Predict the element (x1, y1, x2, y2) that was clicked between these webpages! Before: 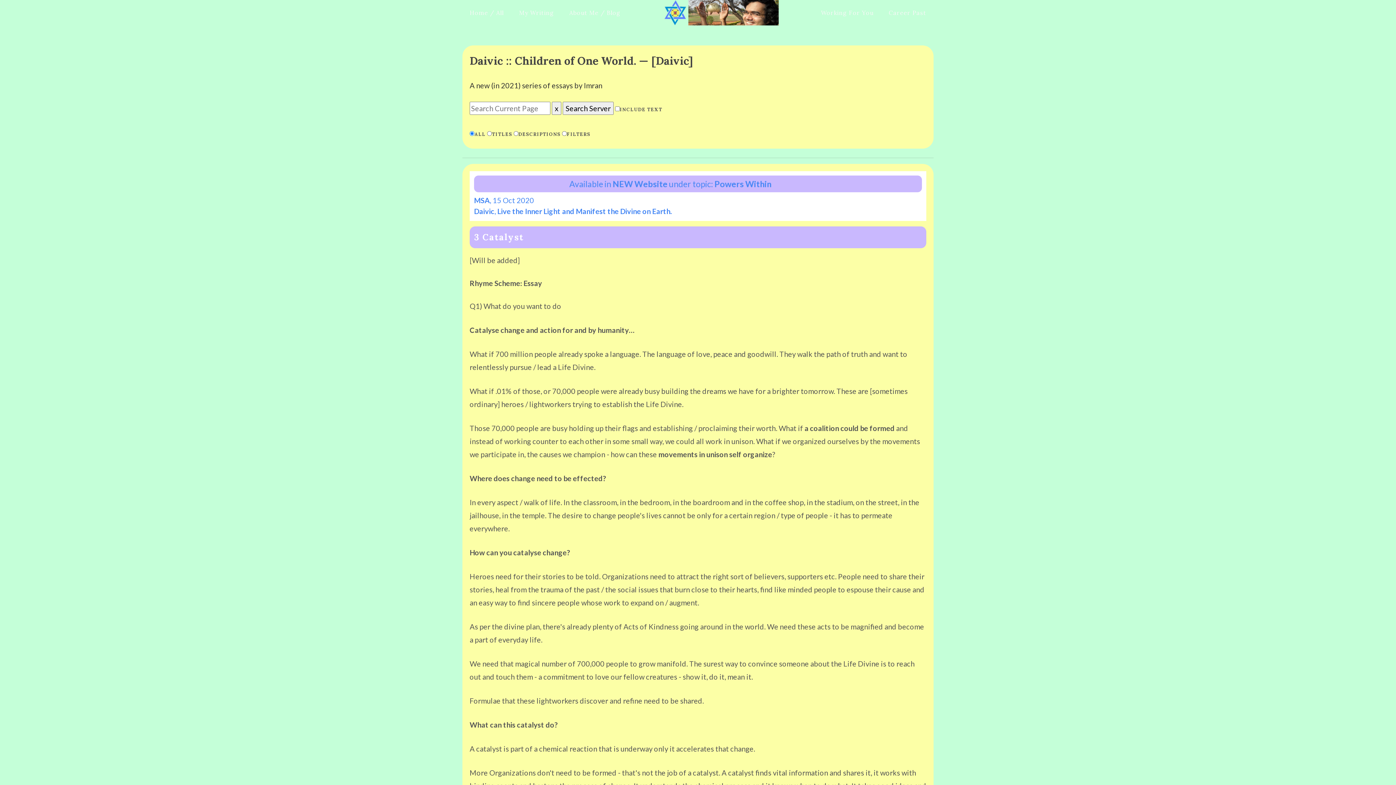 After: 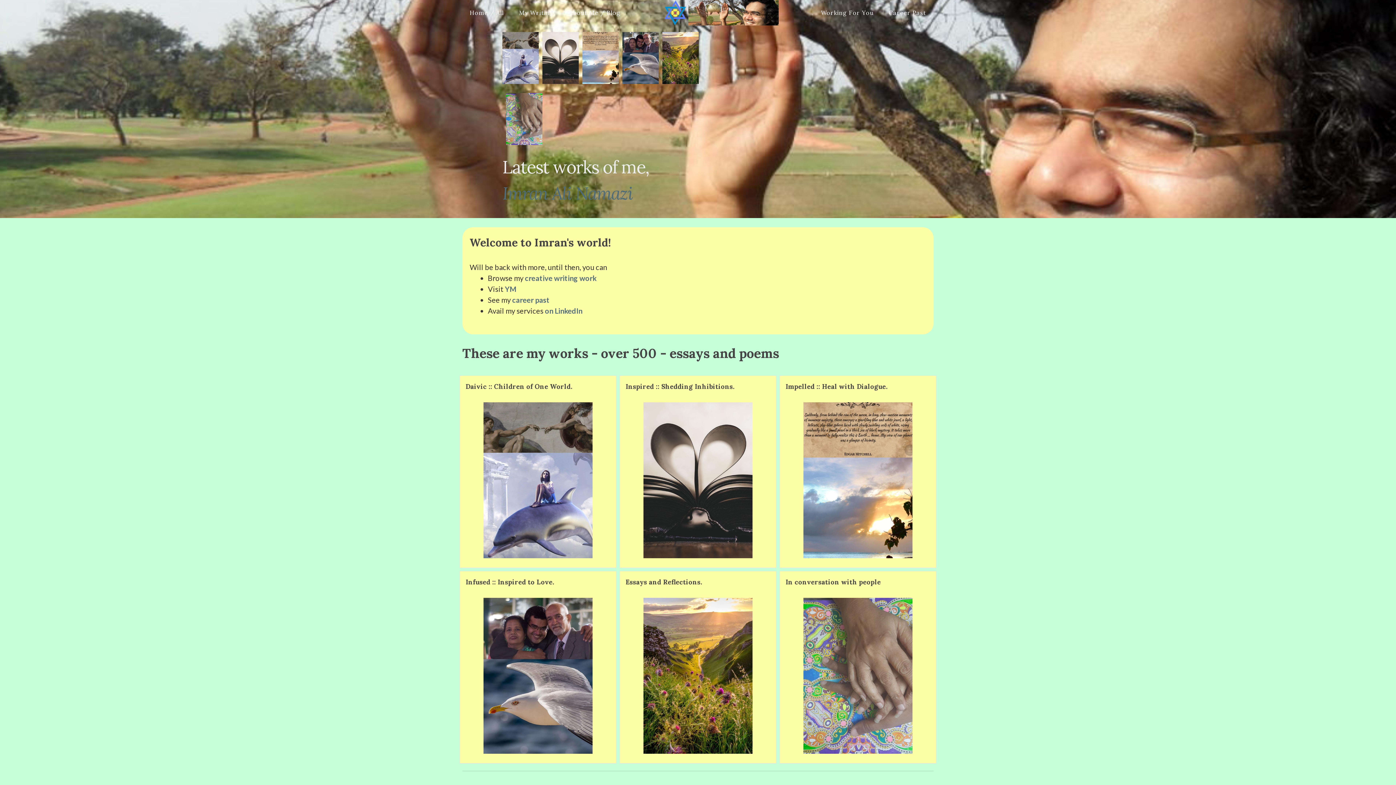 Action: bbox: (663, 0, 778, 25)